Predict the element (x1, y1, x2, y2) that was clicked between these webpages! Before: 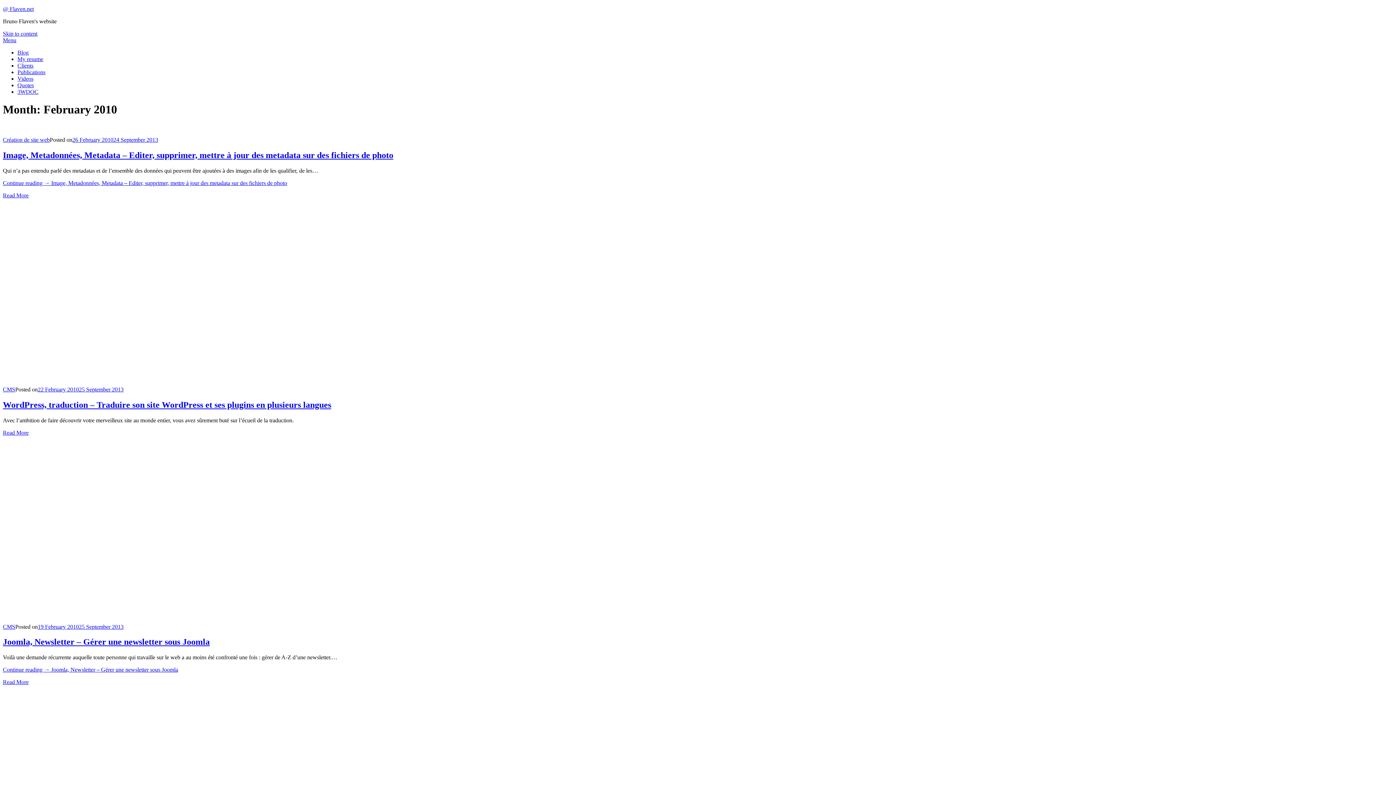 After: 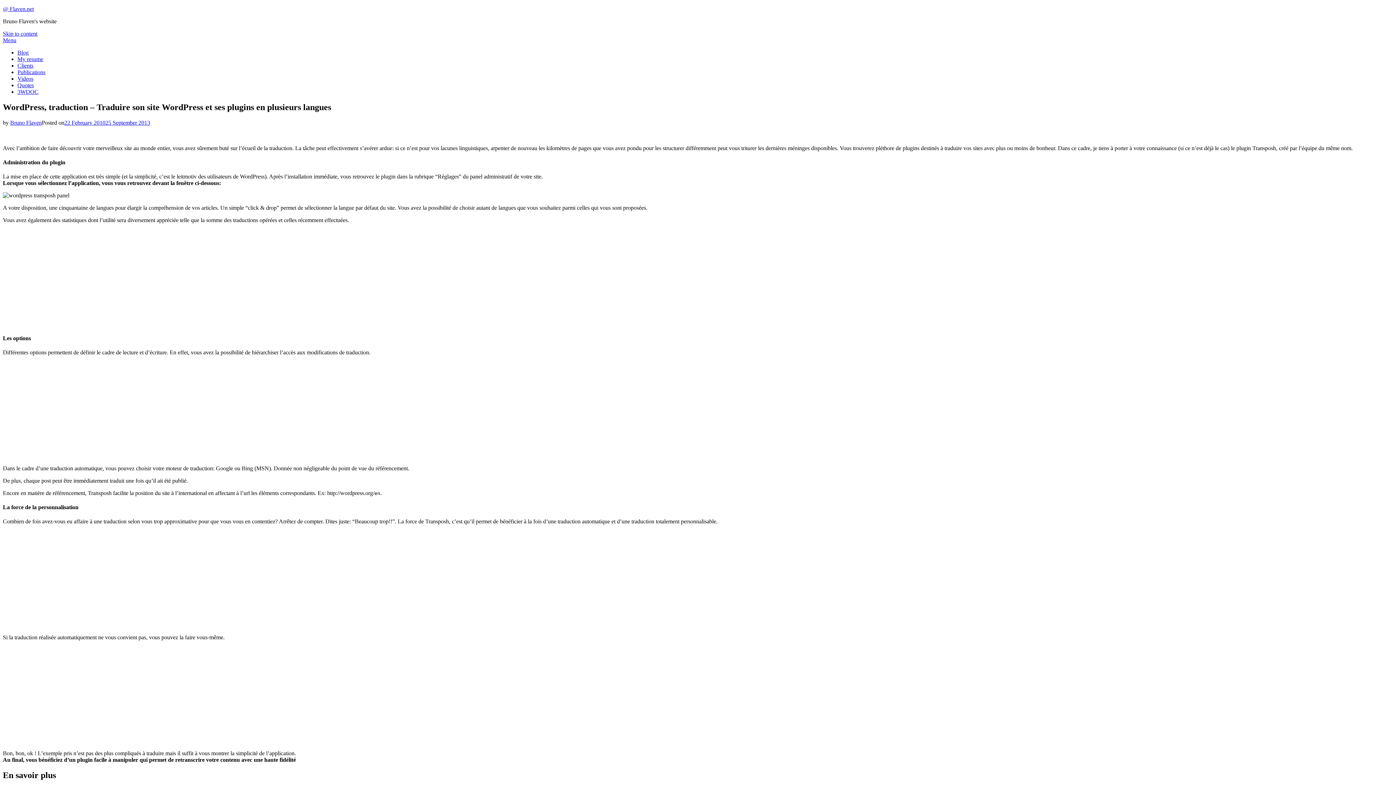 Action: label: 22 February 201025 September 2013 bbox: (37, 386, 123, 392)